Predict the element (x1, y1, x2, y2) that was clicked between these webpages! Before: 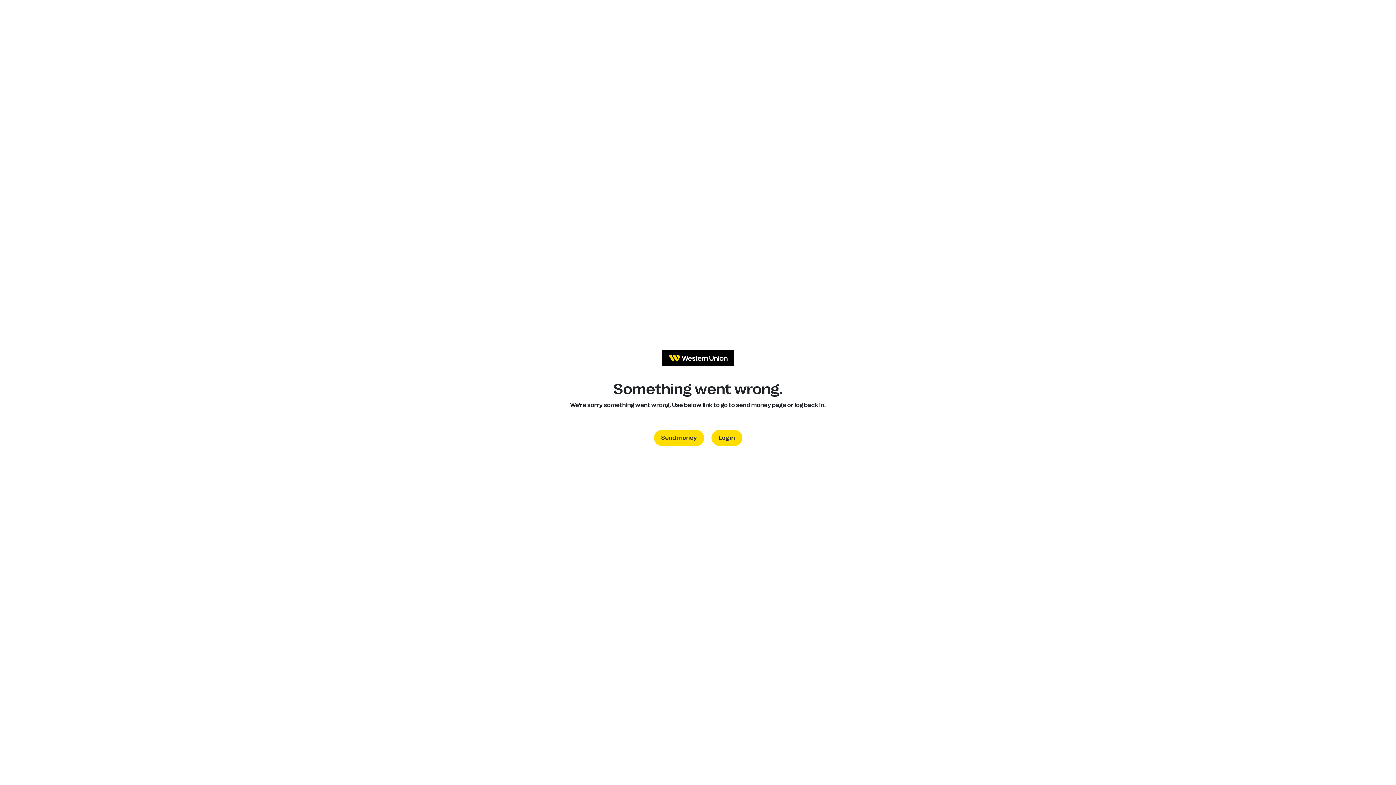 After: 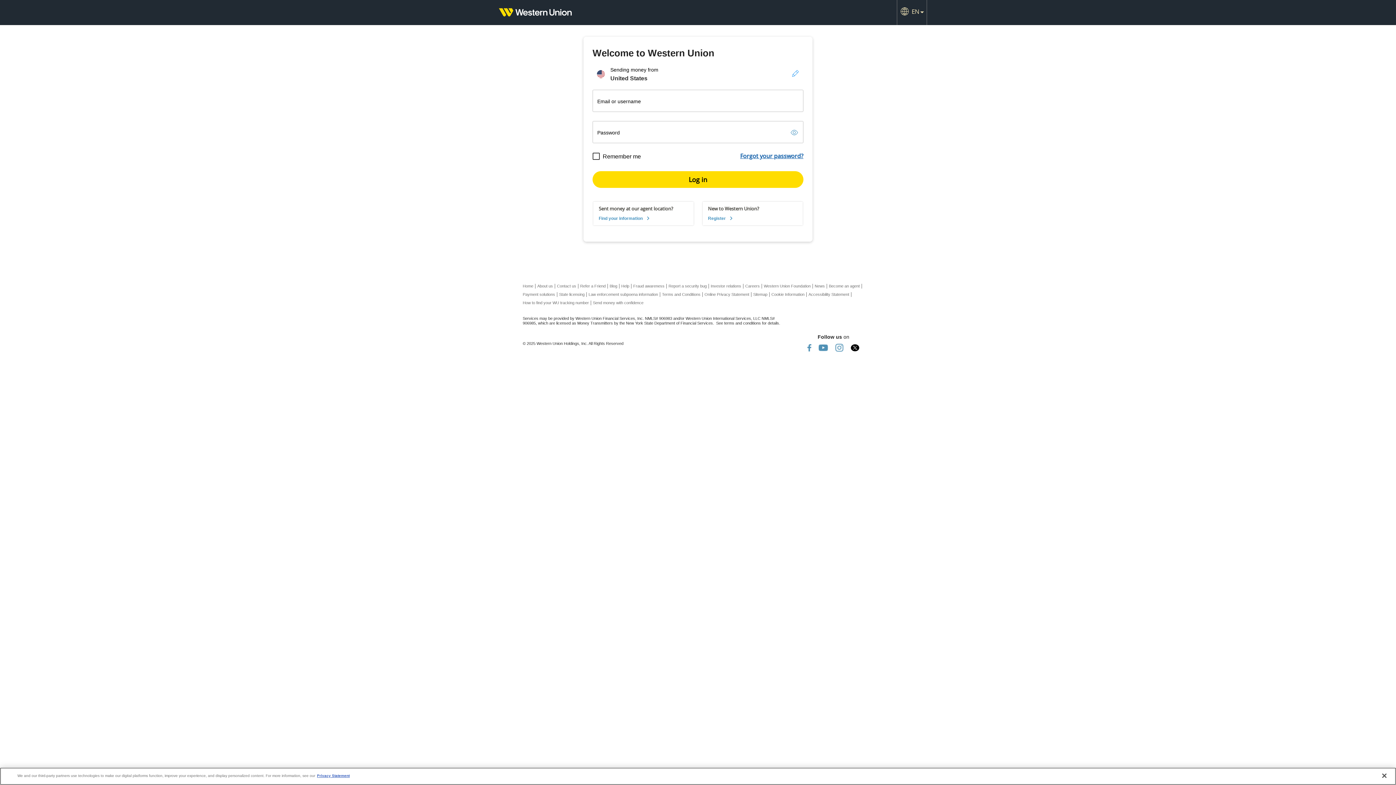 Action: bbox: (711, 430, 742, 446) label: Log in